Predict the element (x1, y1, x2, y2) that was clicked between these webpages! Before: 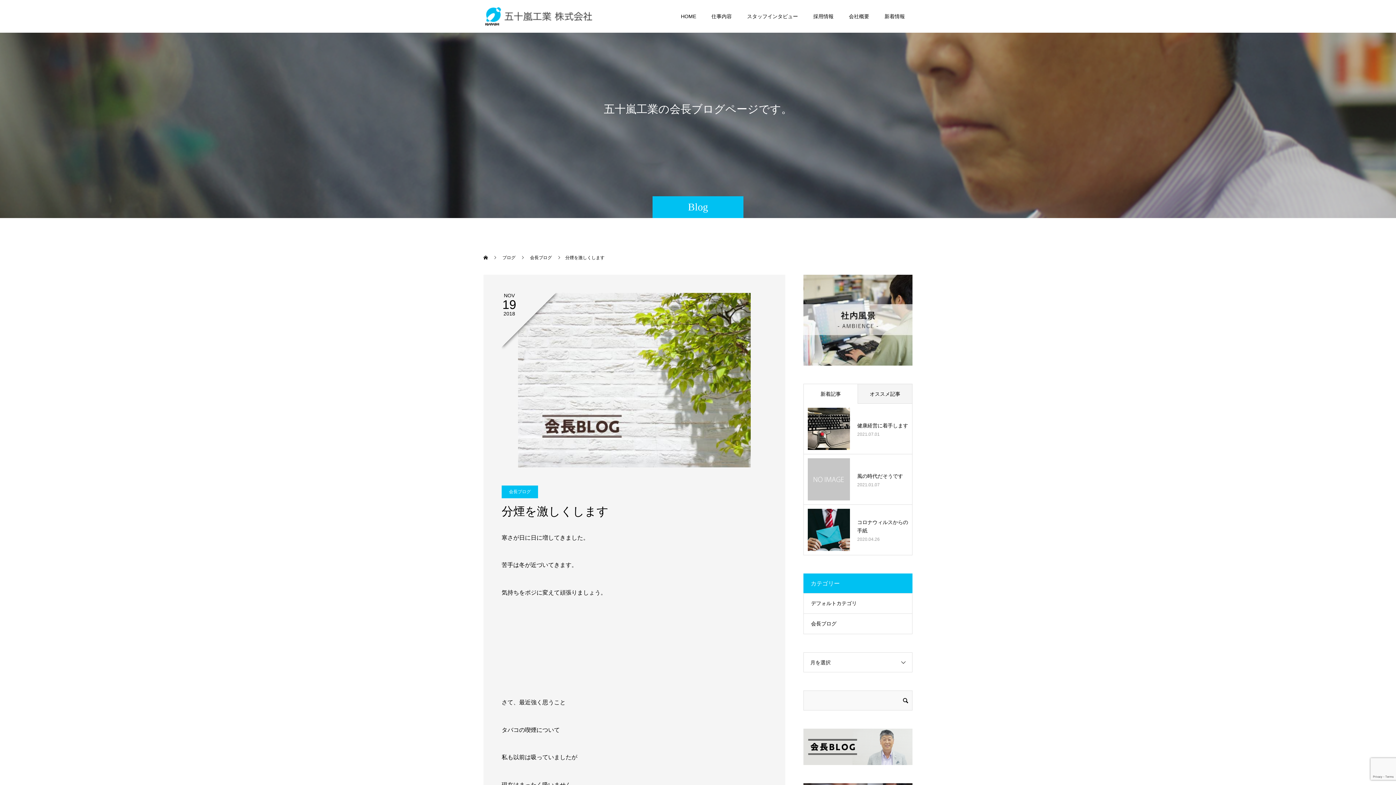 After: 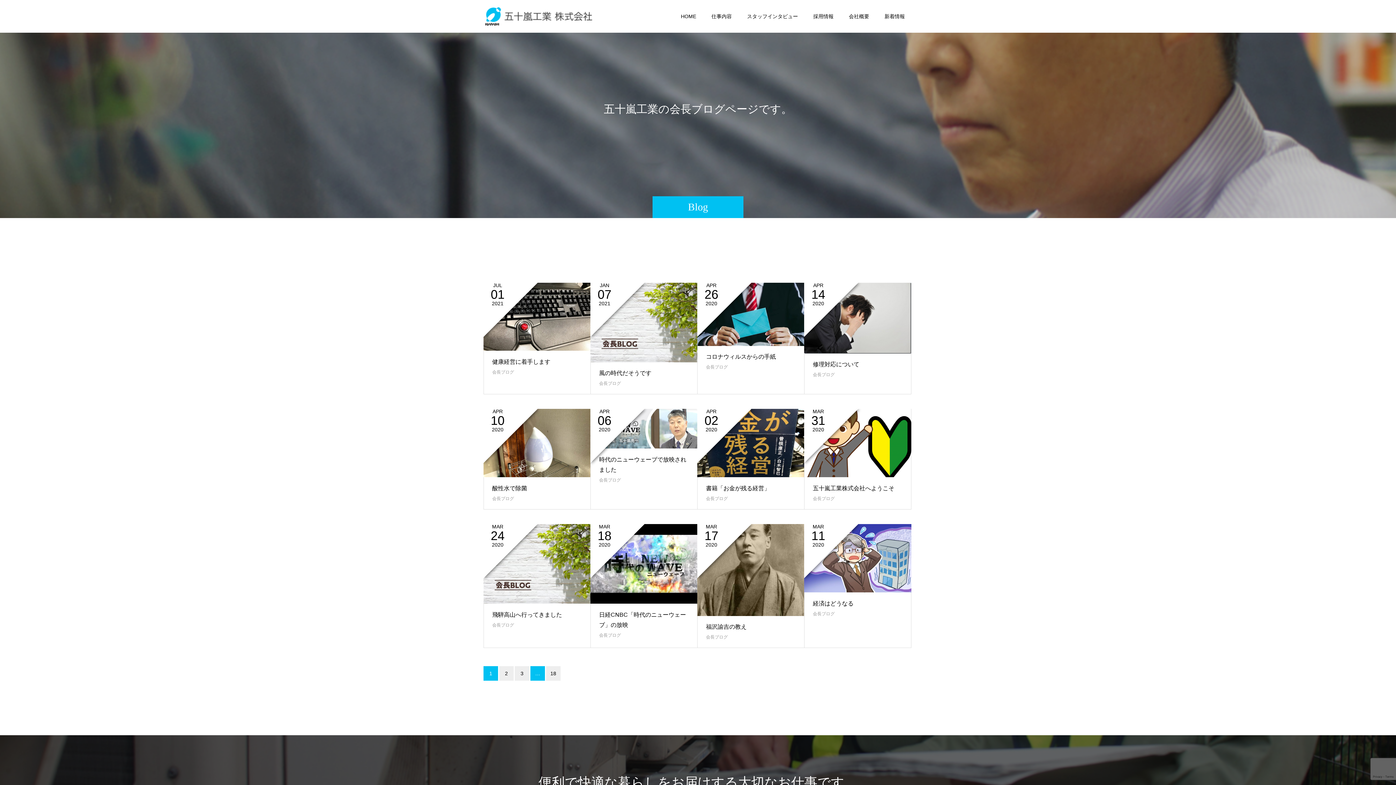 Action: label: ブログ  bbox: (502, 255, 516, 260)